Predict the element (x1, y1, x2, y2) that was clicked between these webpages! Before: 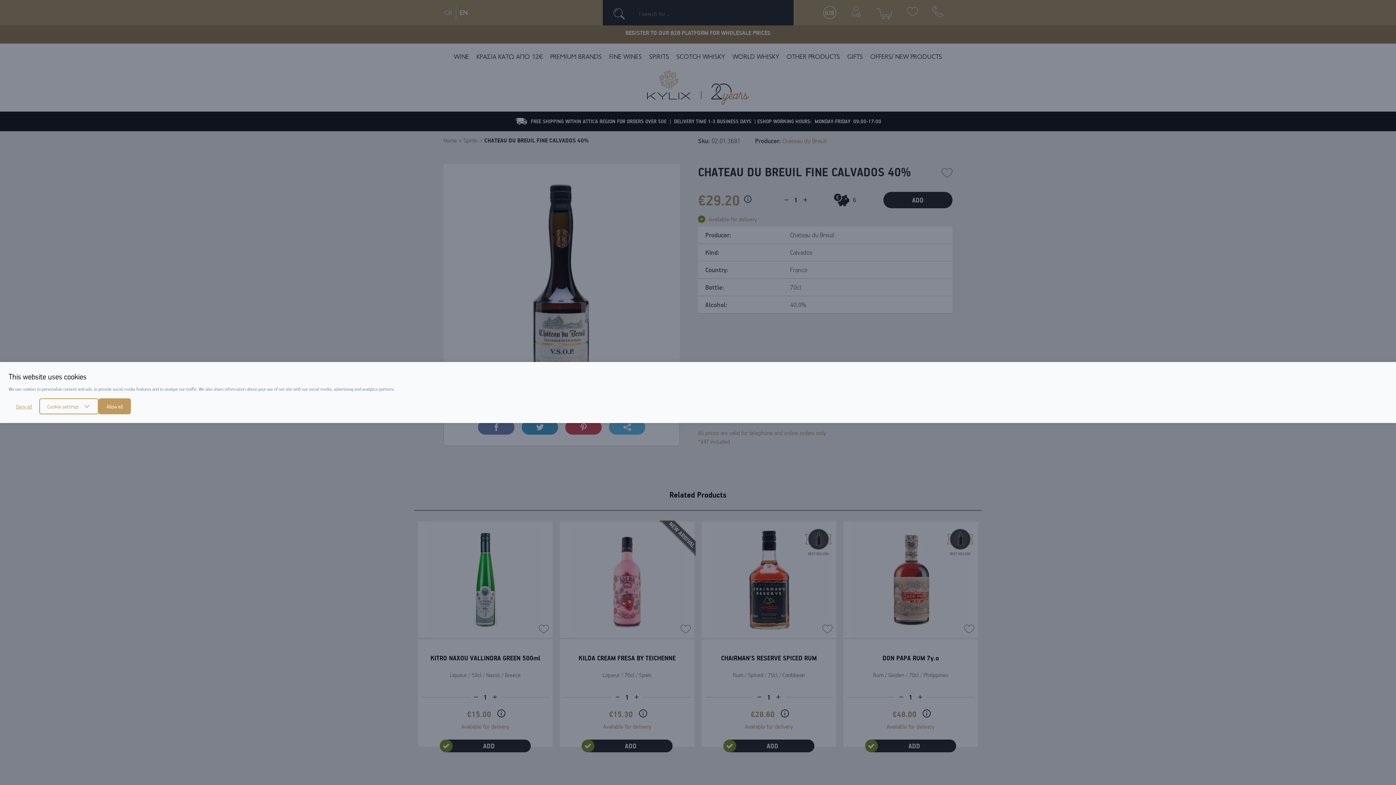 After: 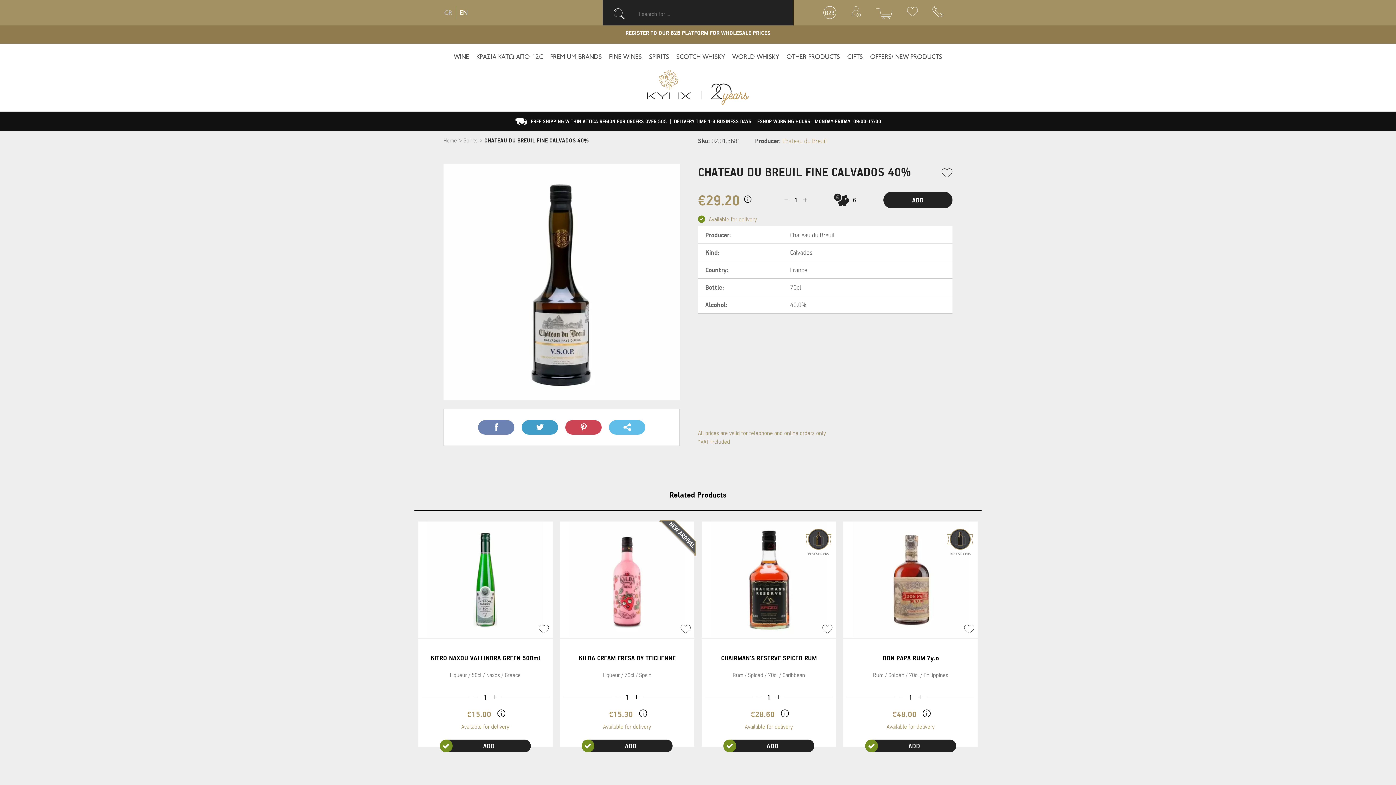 Action: bbox: (8, 399, 39, 413) label: Deny all